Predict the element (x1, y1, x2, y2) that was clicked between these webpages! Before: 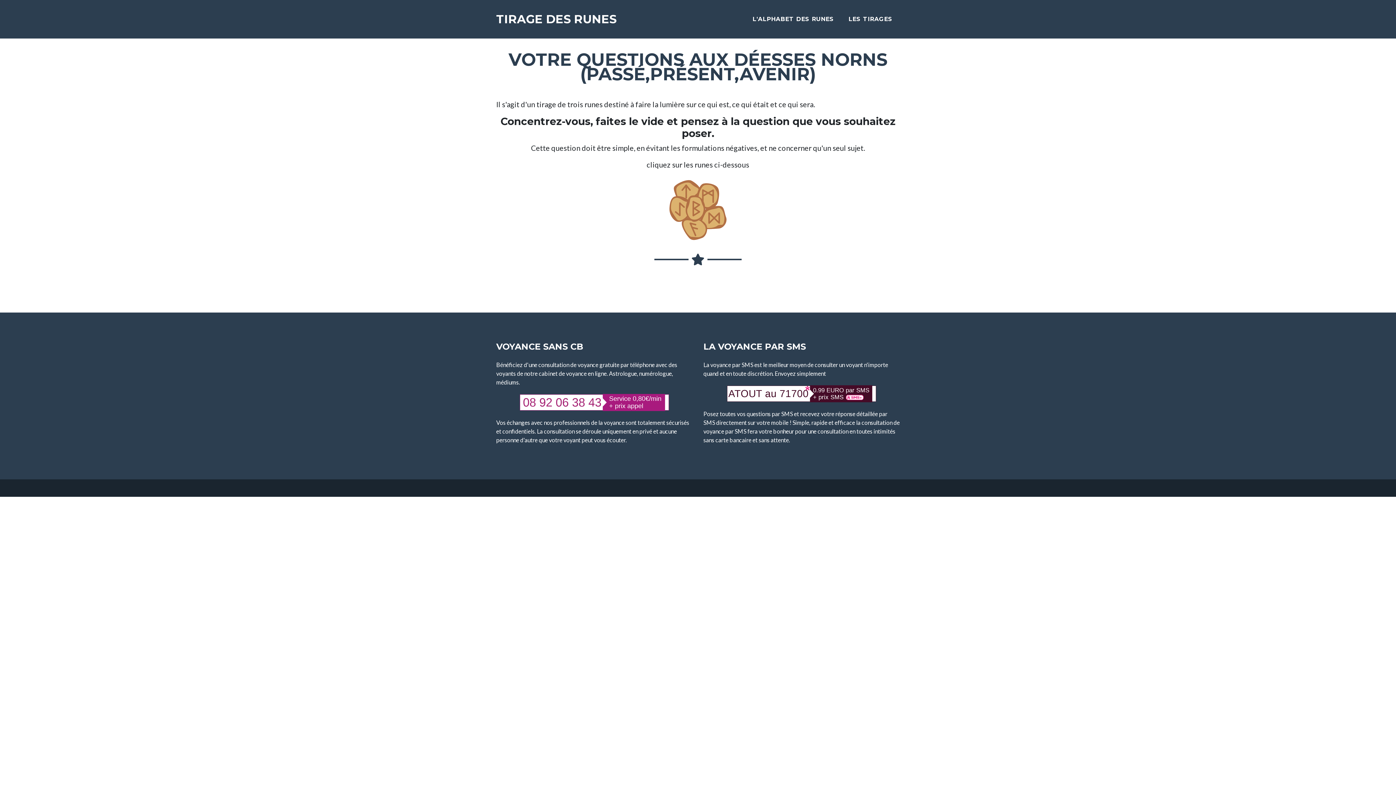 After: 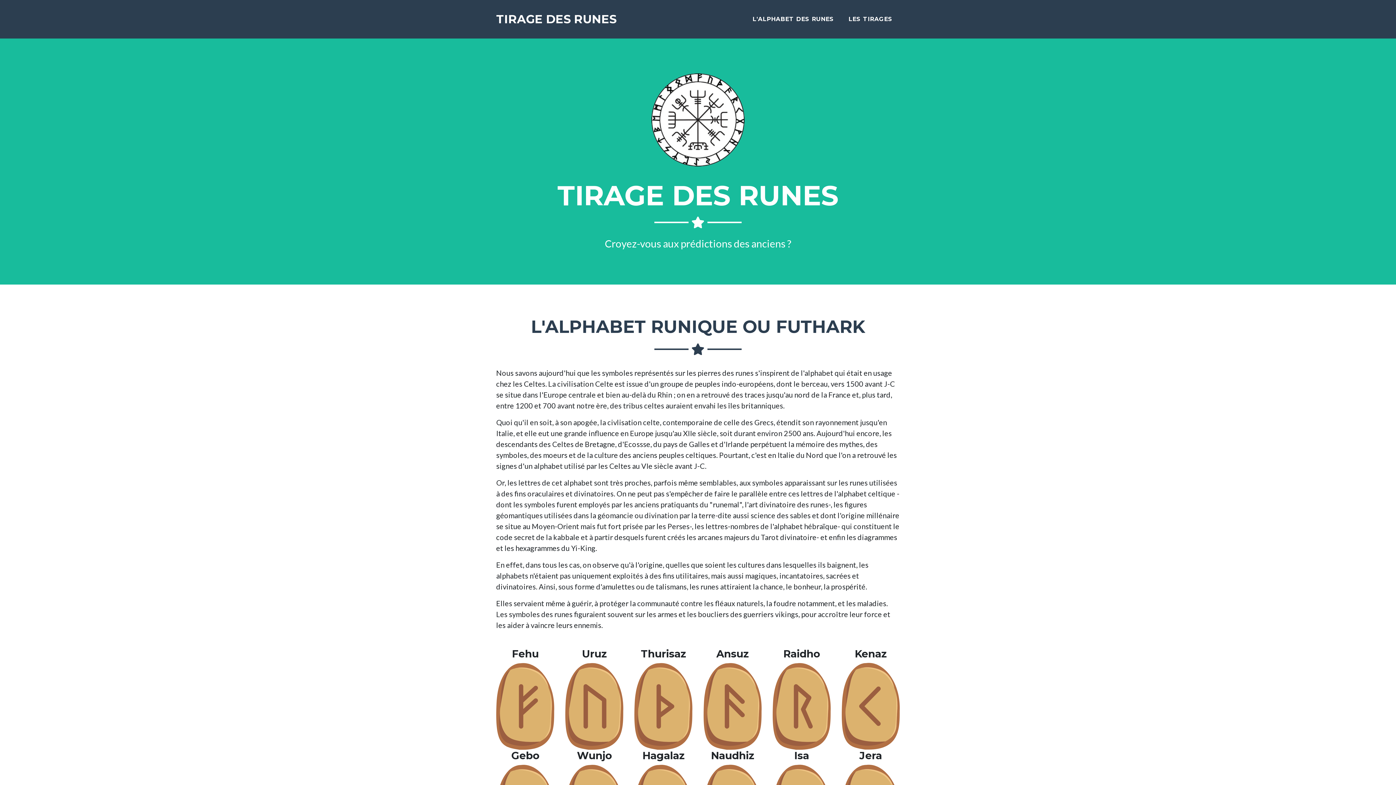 Action: label: L'ALPHABET DES RUNES bbox: (746, 9, 840, 29)